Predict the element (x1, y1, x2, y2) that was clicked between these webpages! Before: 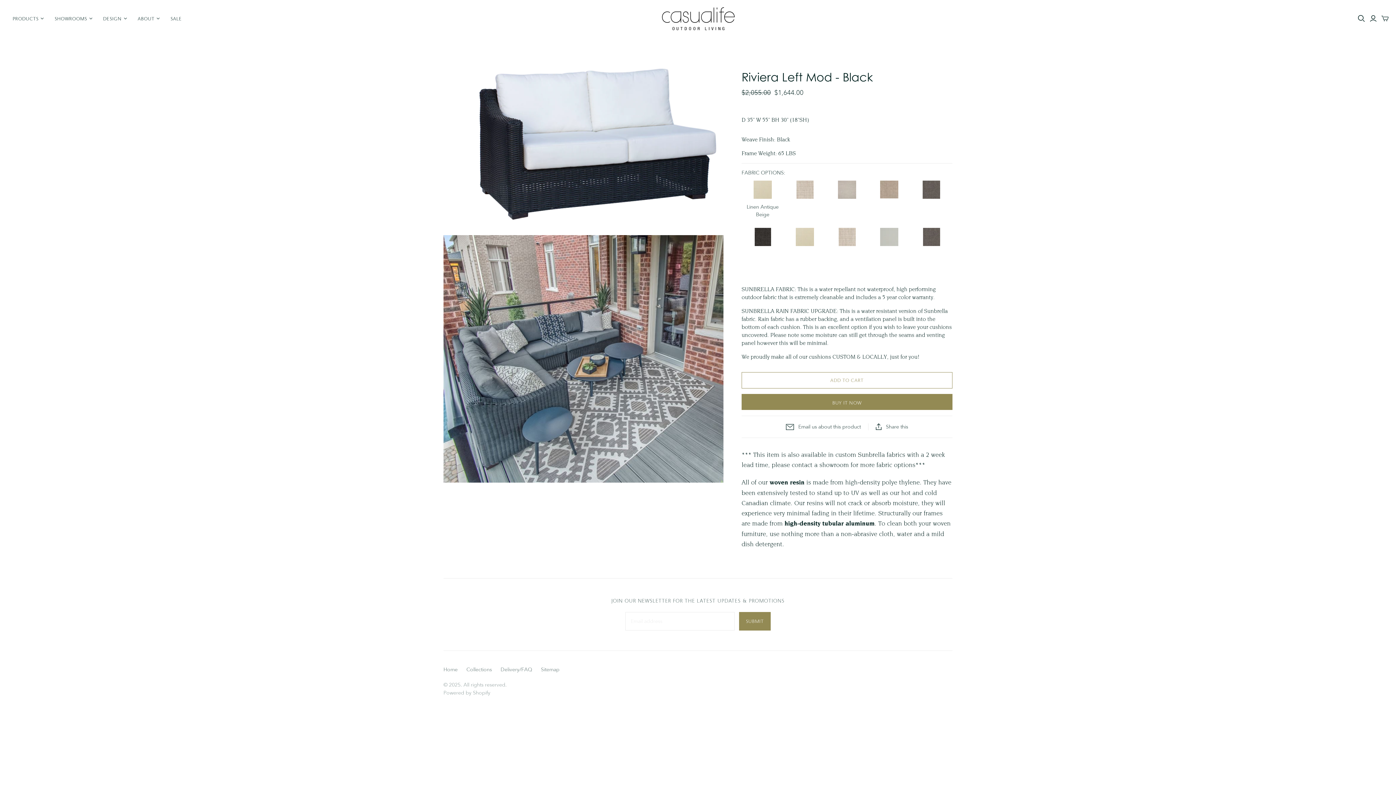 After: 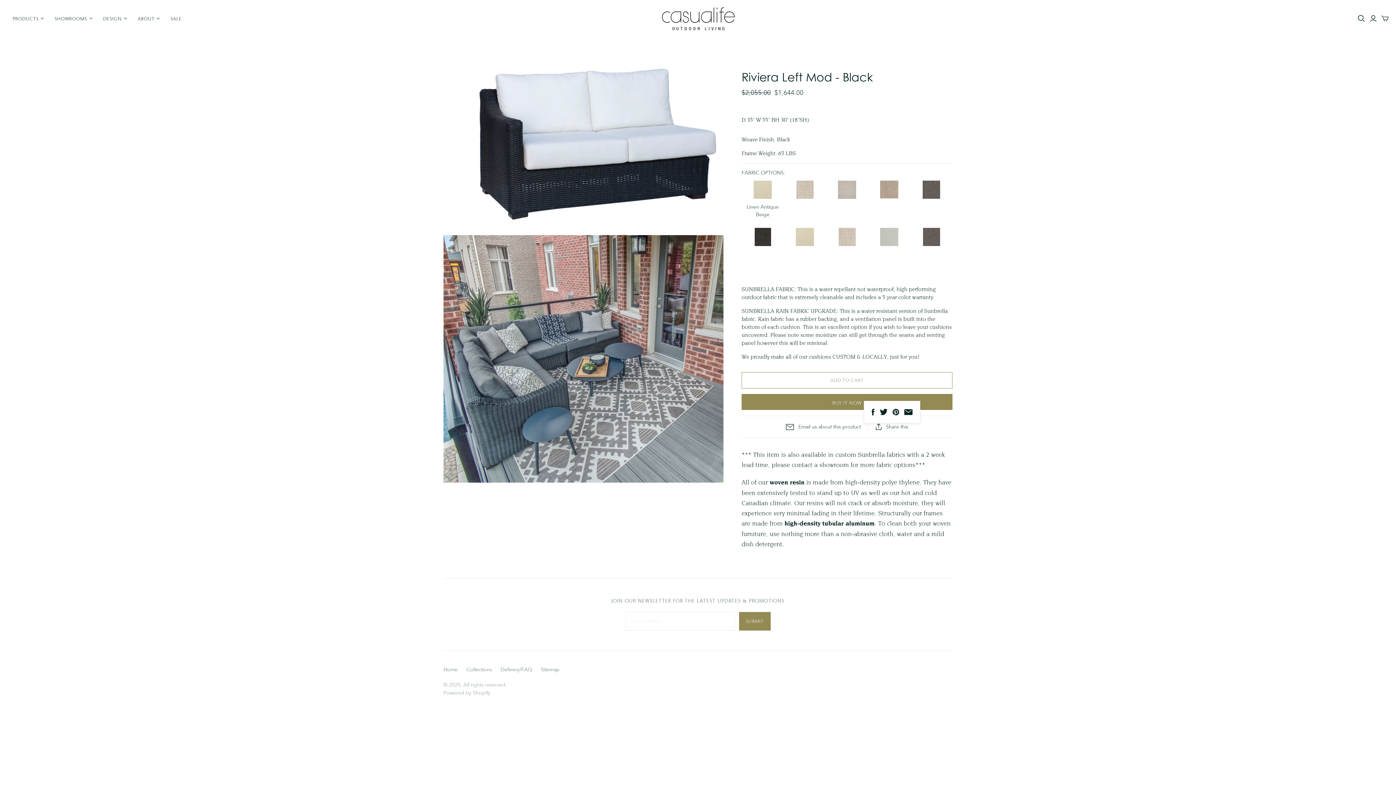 Action: bbox: (868, 423, 915, 430) label: Share this